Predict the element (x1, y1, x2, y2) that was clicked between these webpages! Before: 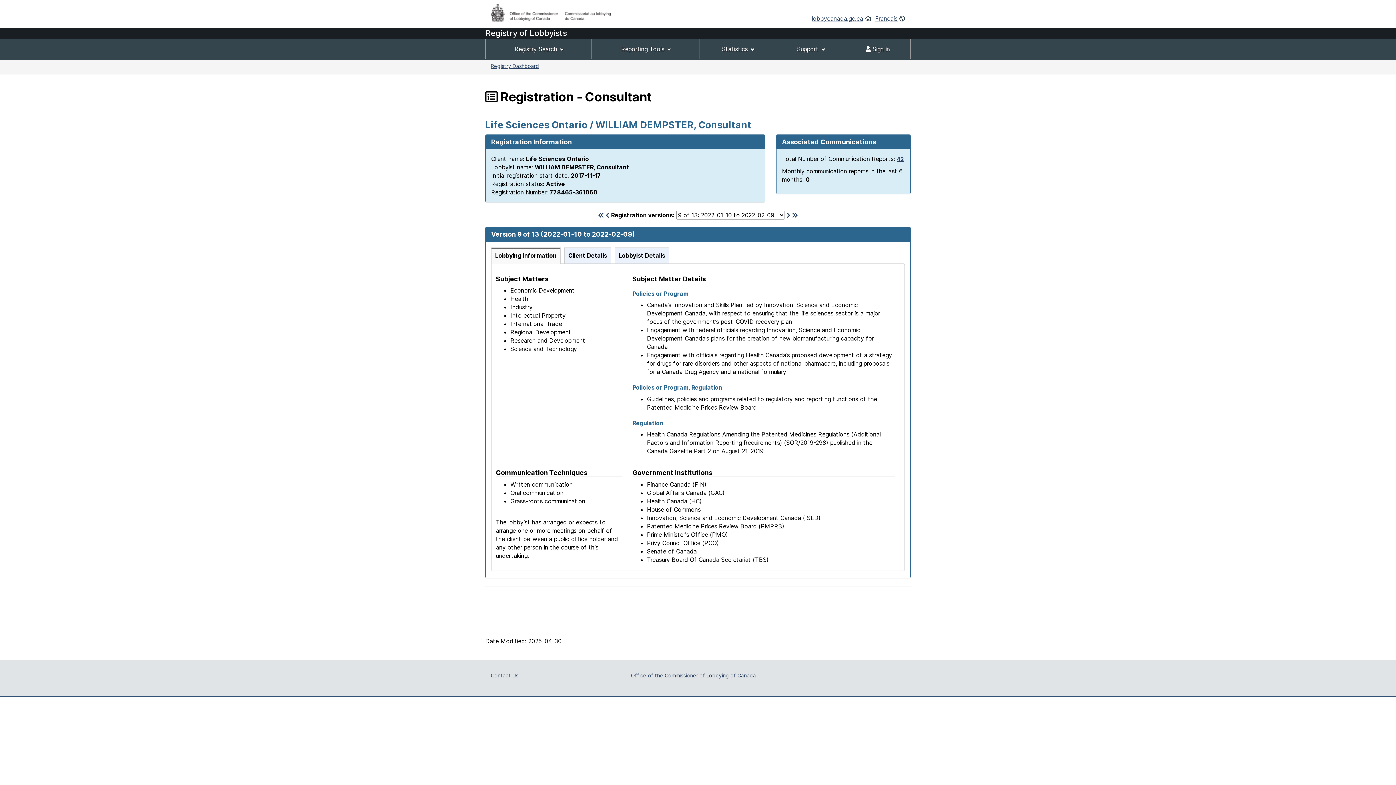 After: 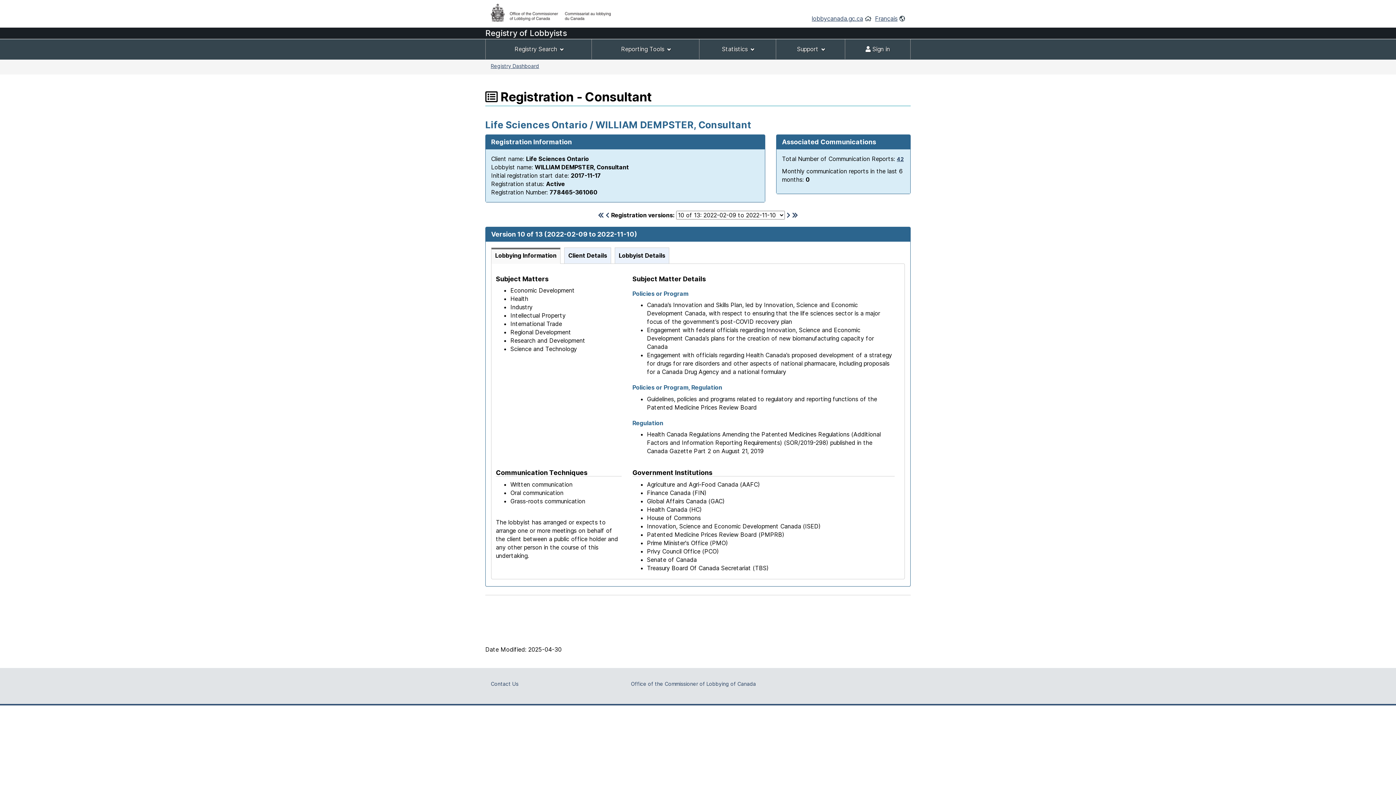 Action: bbox: (786, 211, 790, 218)